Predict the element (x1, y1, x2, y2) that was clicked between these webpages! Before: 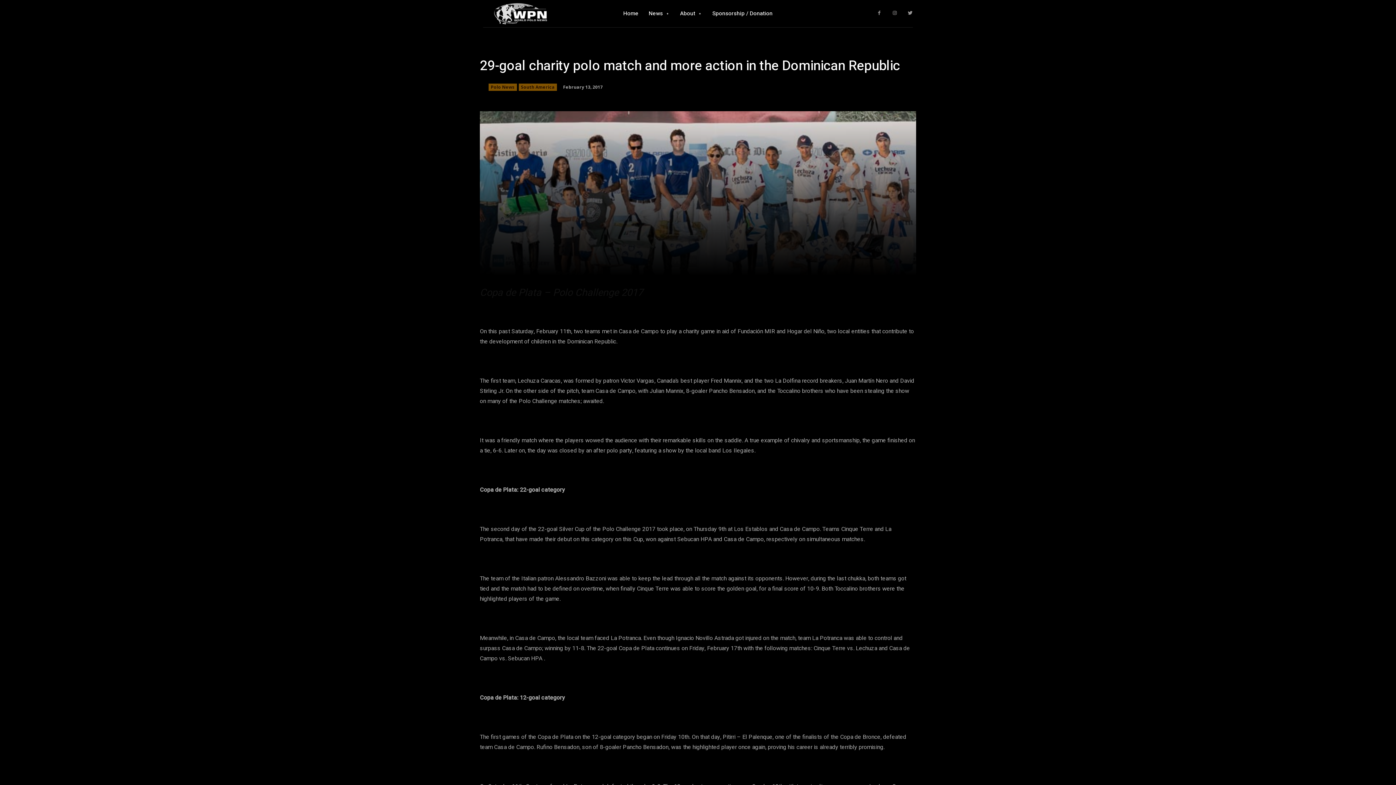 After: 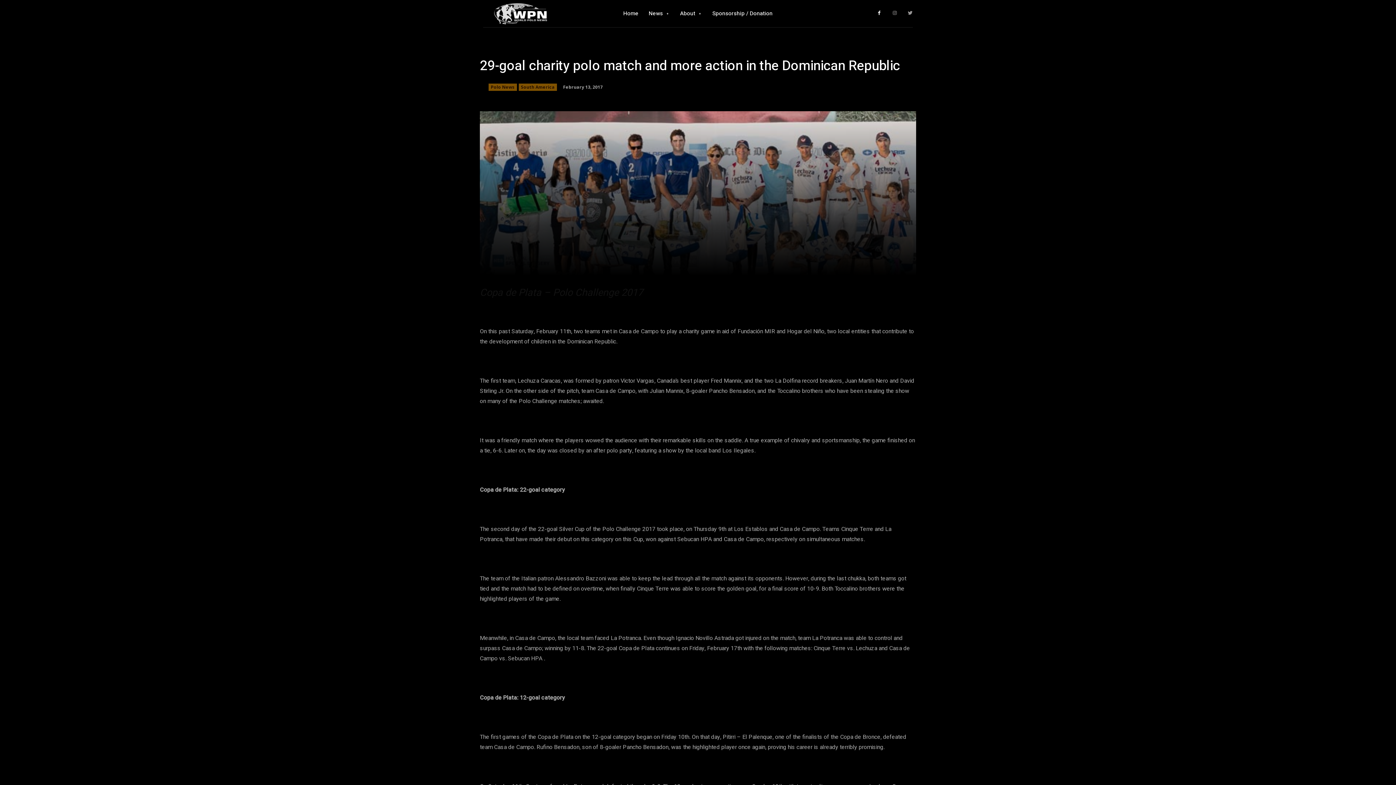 Action: bbox: (873, 7, 885, 19)